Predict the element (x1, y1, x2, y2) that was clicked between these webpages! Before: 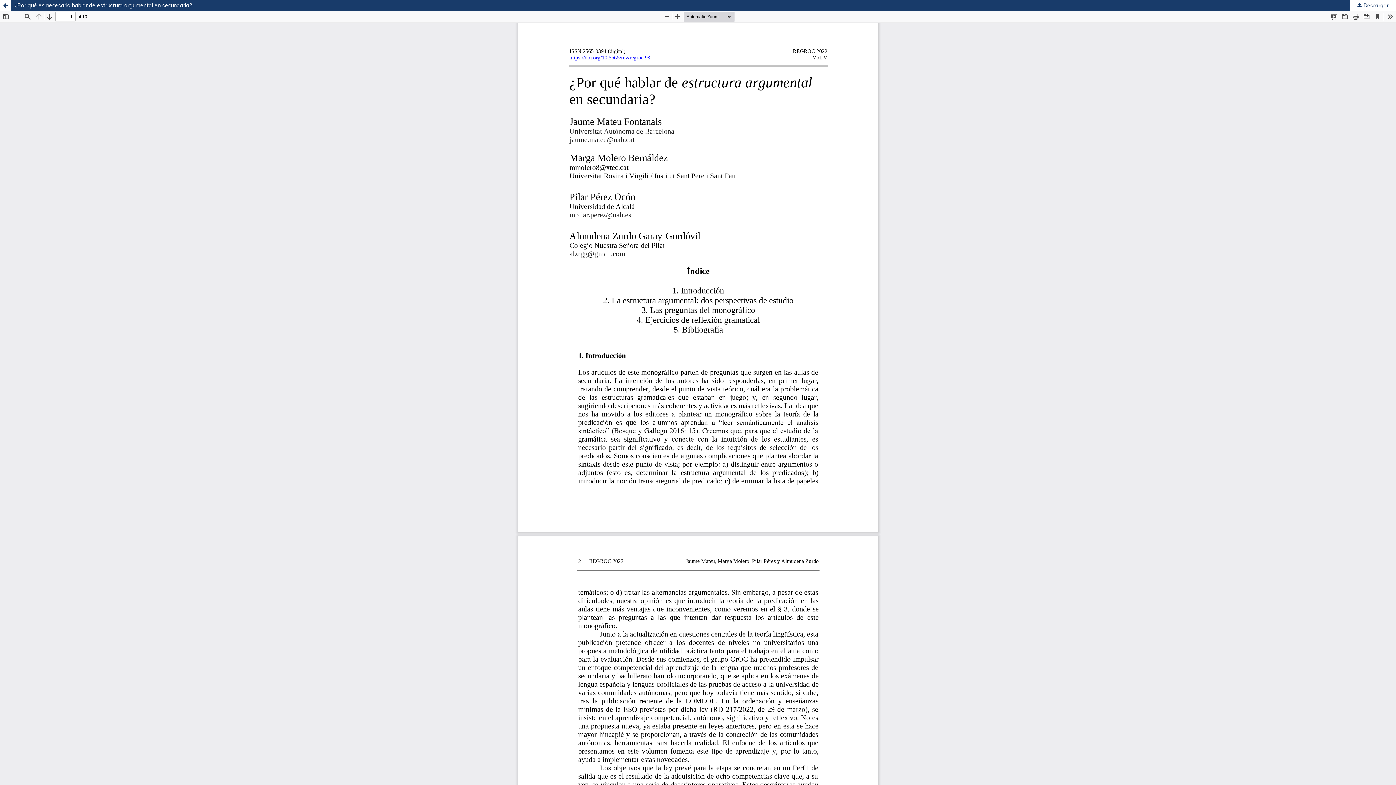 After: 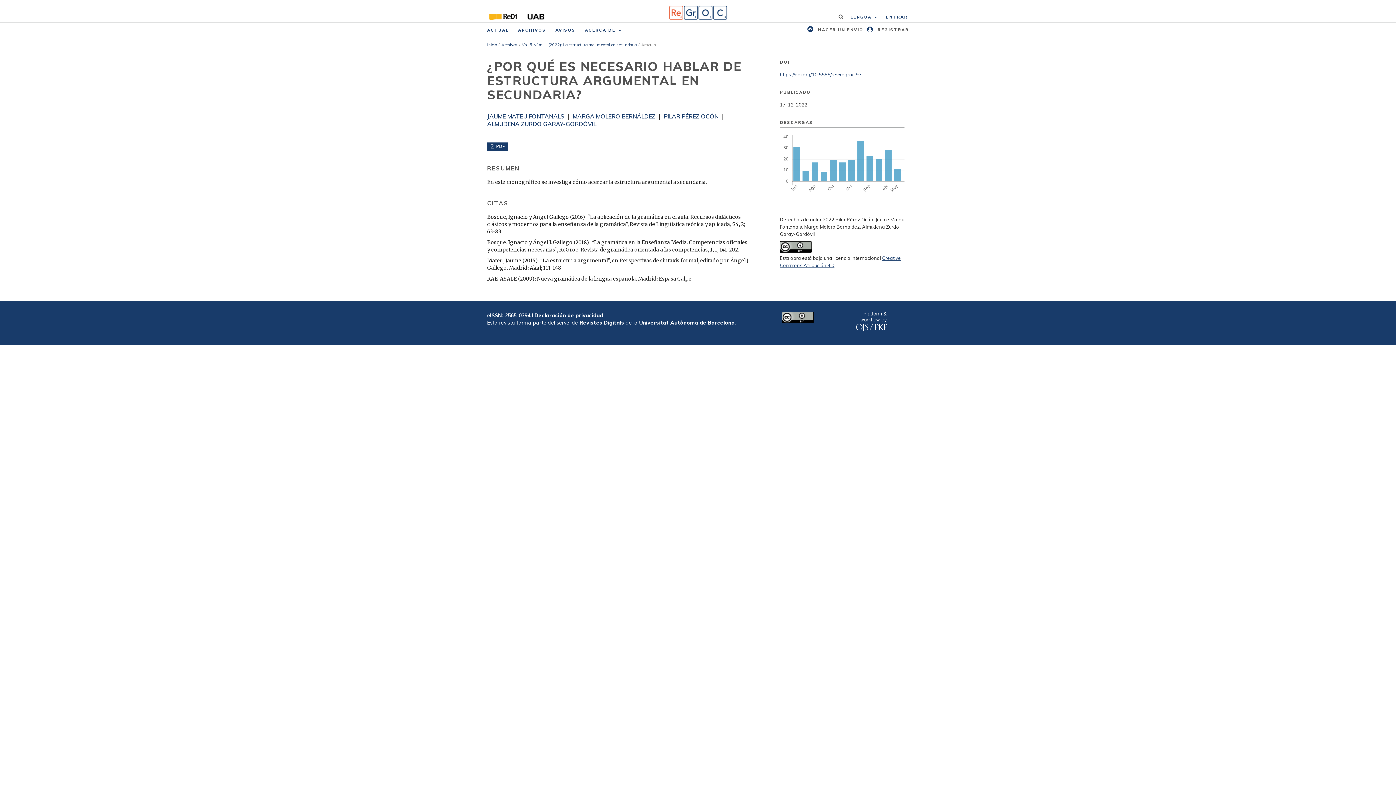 Action: bbox: (0, 0, 10, 10) label: Volver a los detalles del artículo